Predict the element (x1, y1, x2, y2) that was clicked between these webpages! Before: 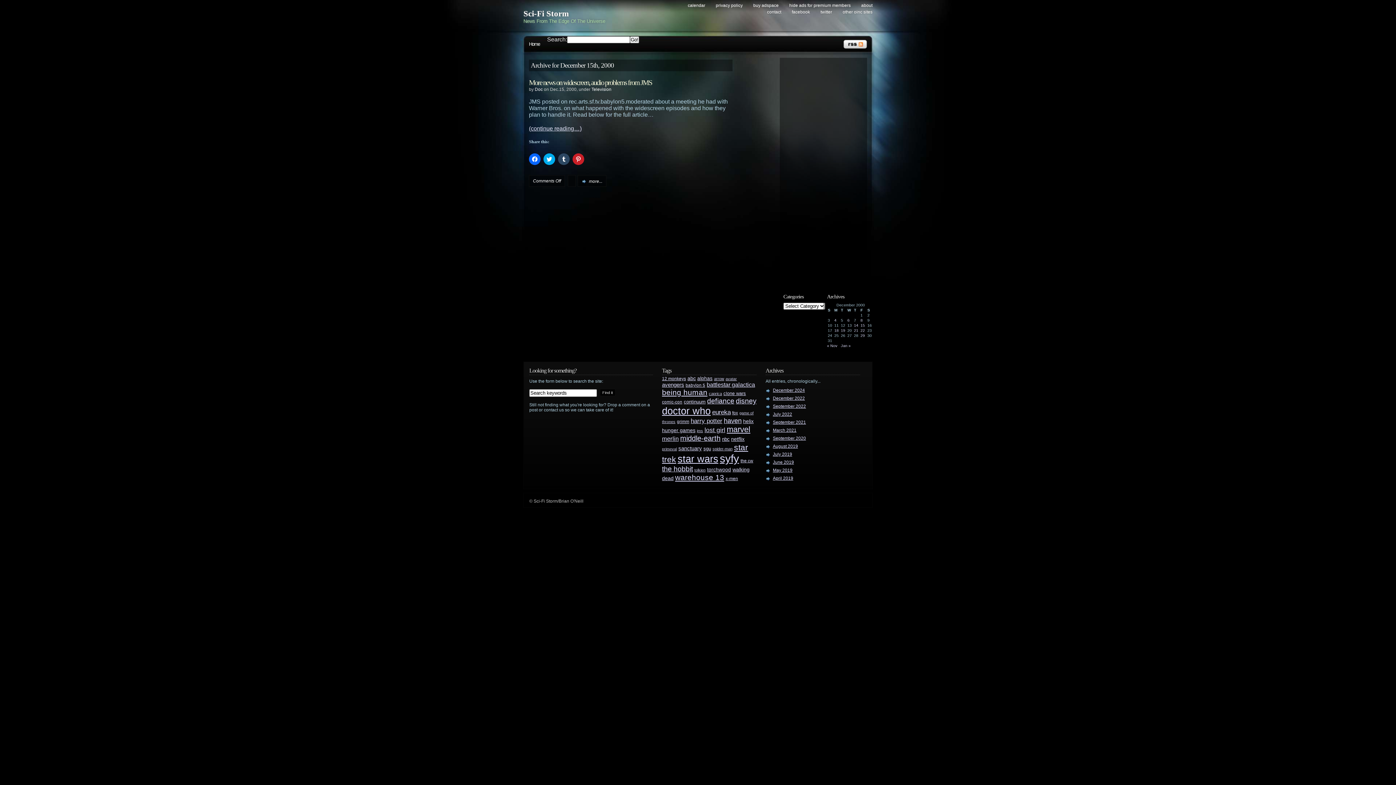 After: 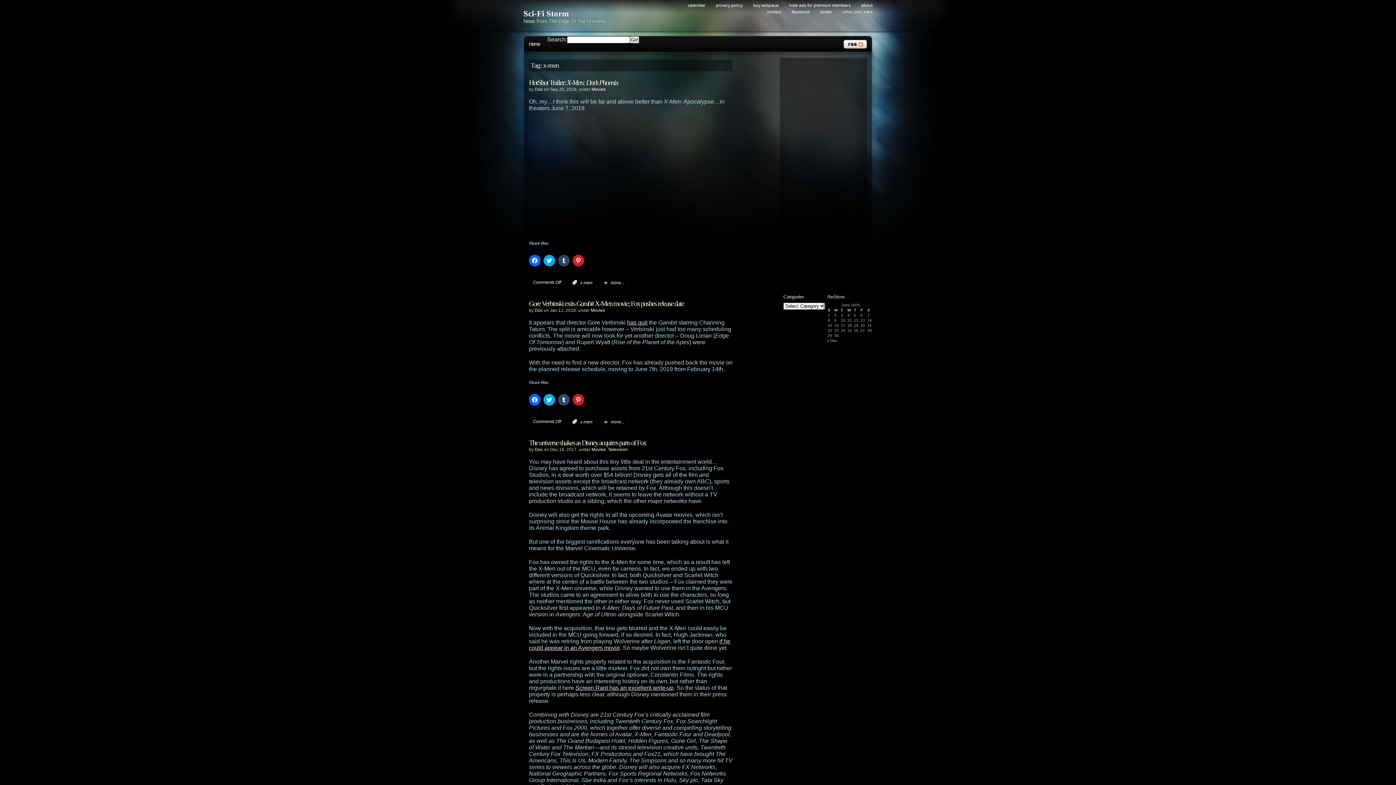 Action: bbox: (725, 476, 738, 481) label: x-men (28 items)